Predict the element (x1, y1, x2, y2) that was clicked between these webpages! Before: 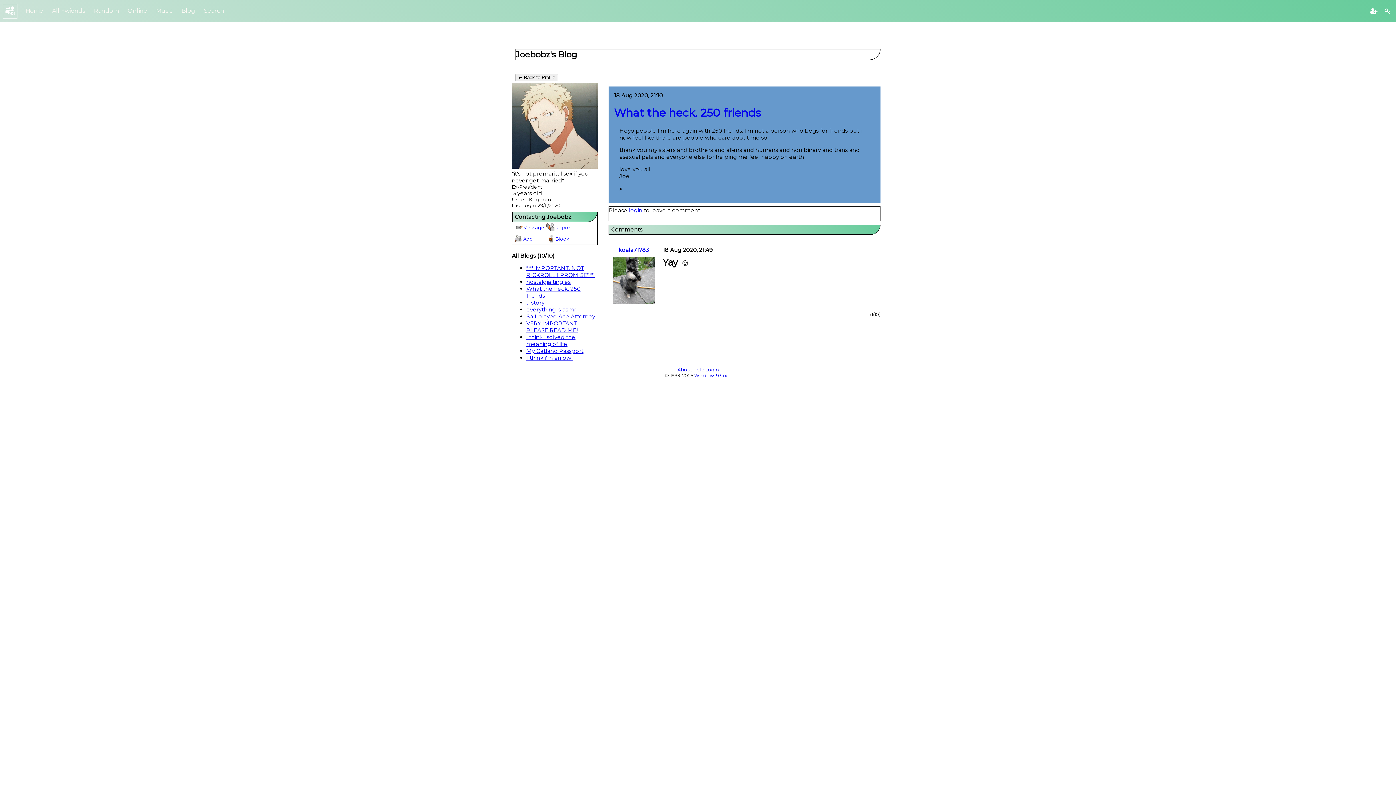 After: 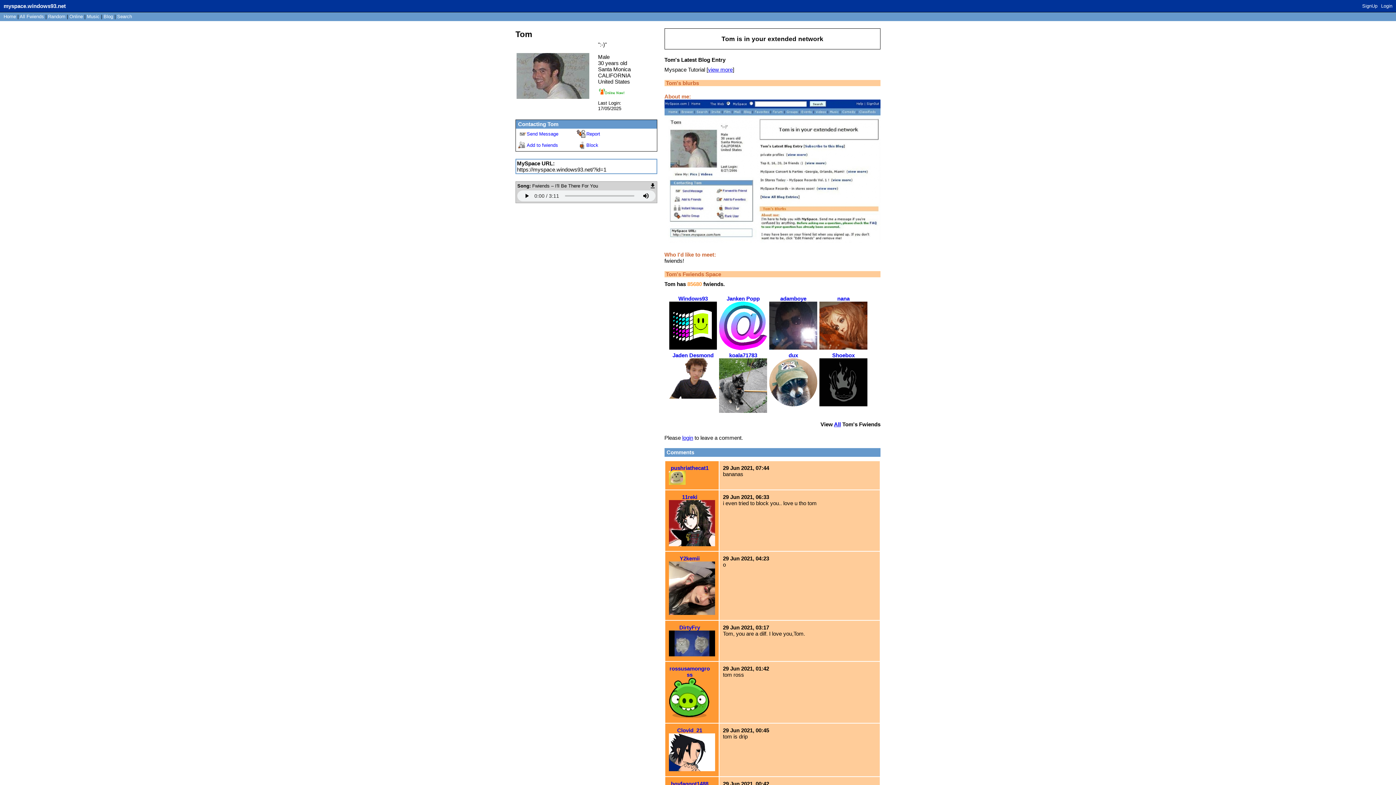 Action: bbox: (2, 4, 17, 18)